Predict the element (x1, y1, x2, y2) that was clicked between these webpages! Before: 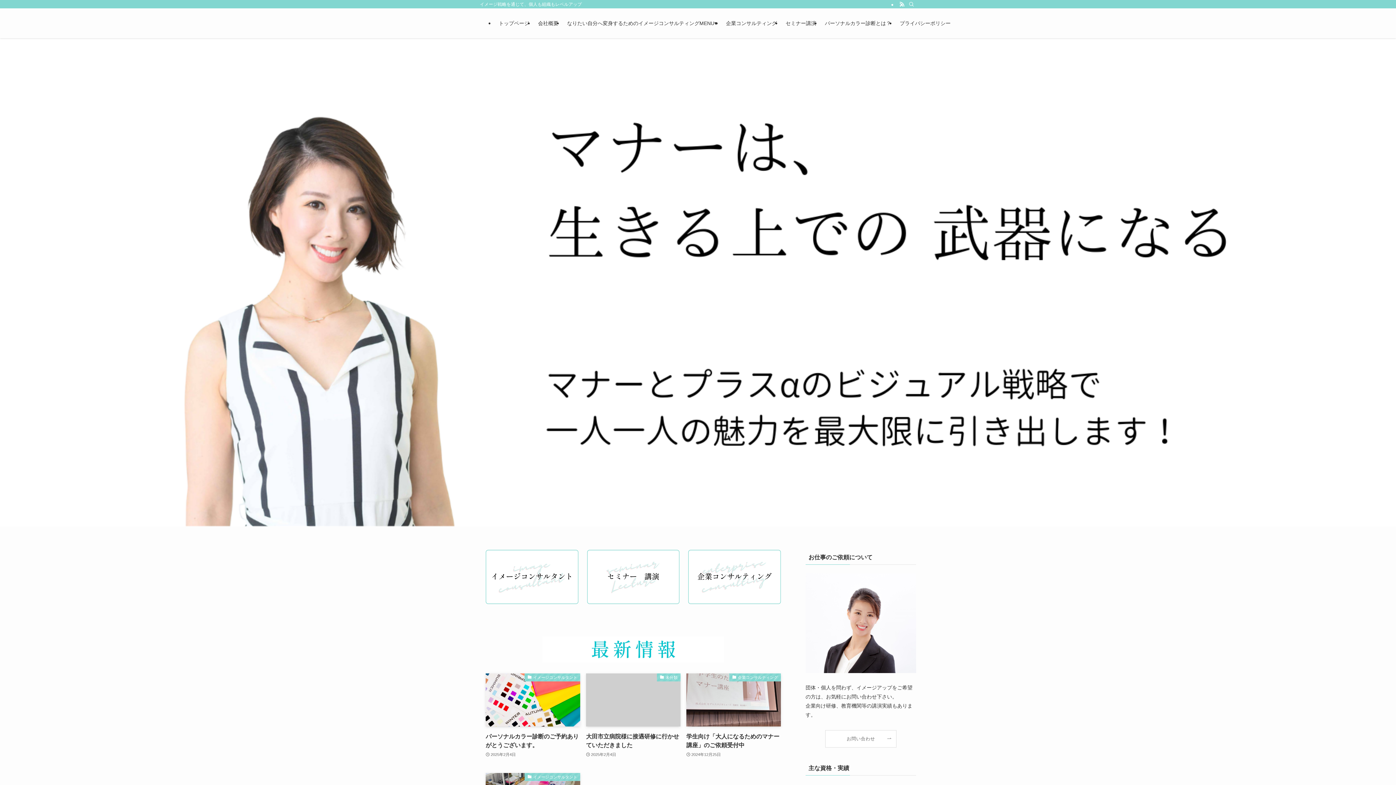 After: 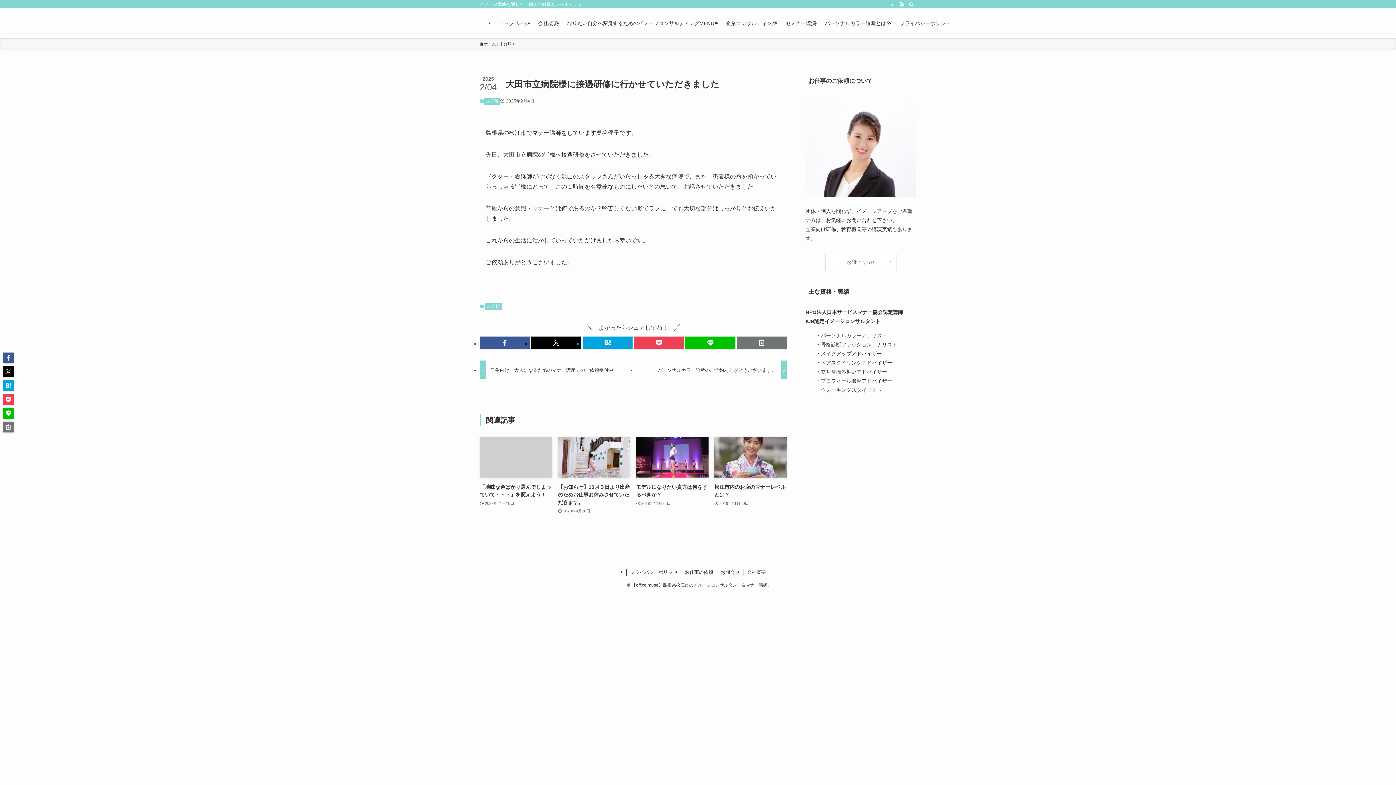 Action: bbox: (586, 673, 680, 758) label: 未分類
大田市立病院様に接遇研修に行かせていただきました
2025年2月4日